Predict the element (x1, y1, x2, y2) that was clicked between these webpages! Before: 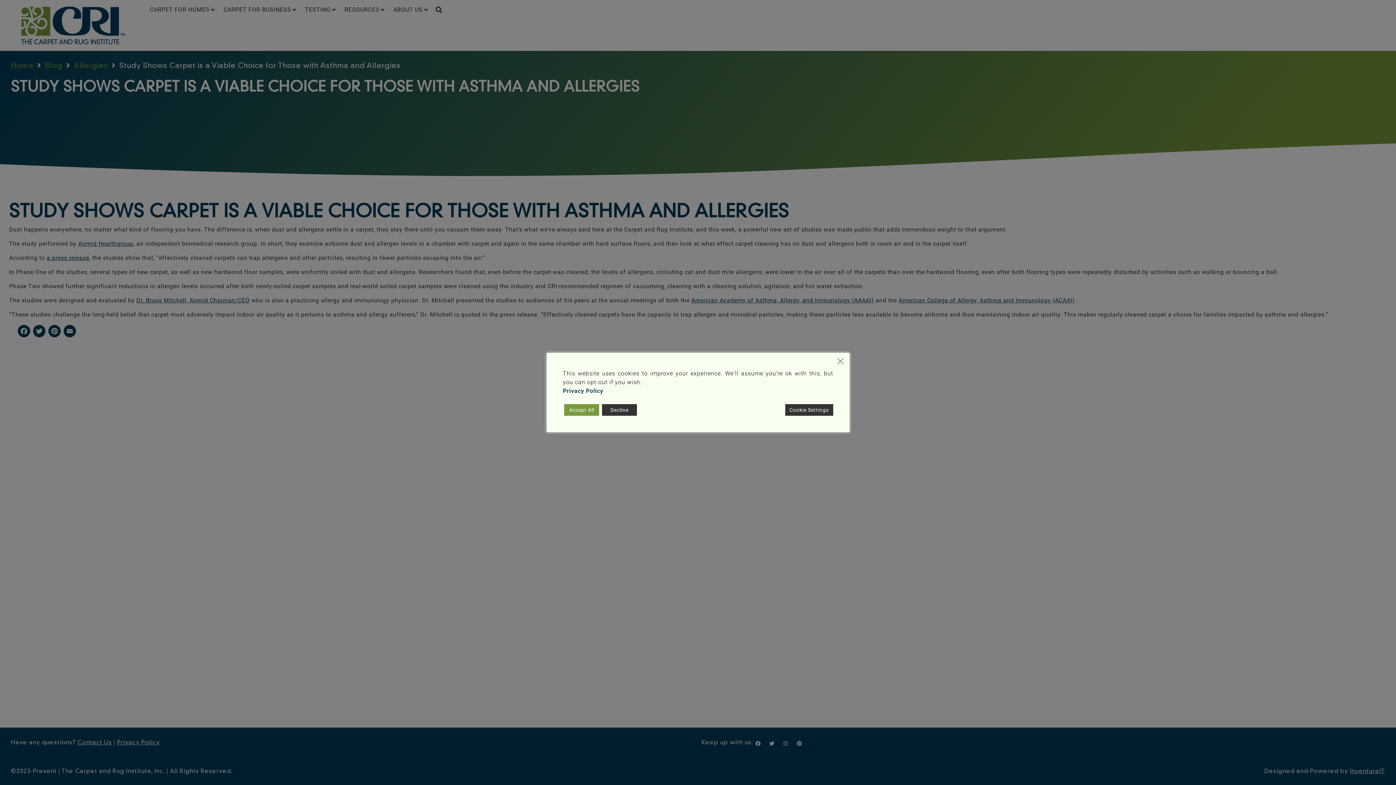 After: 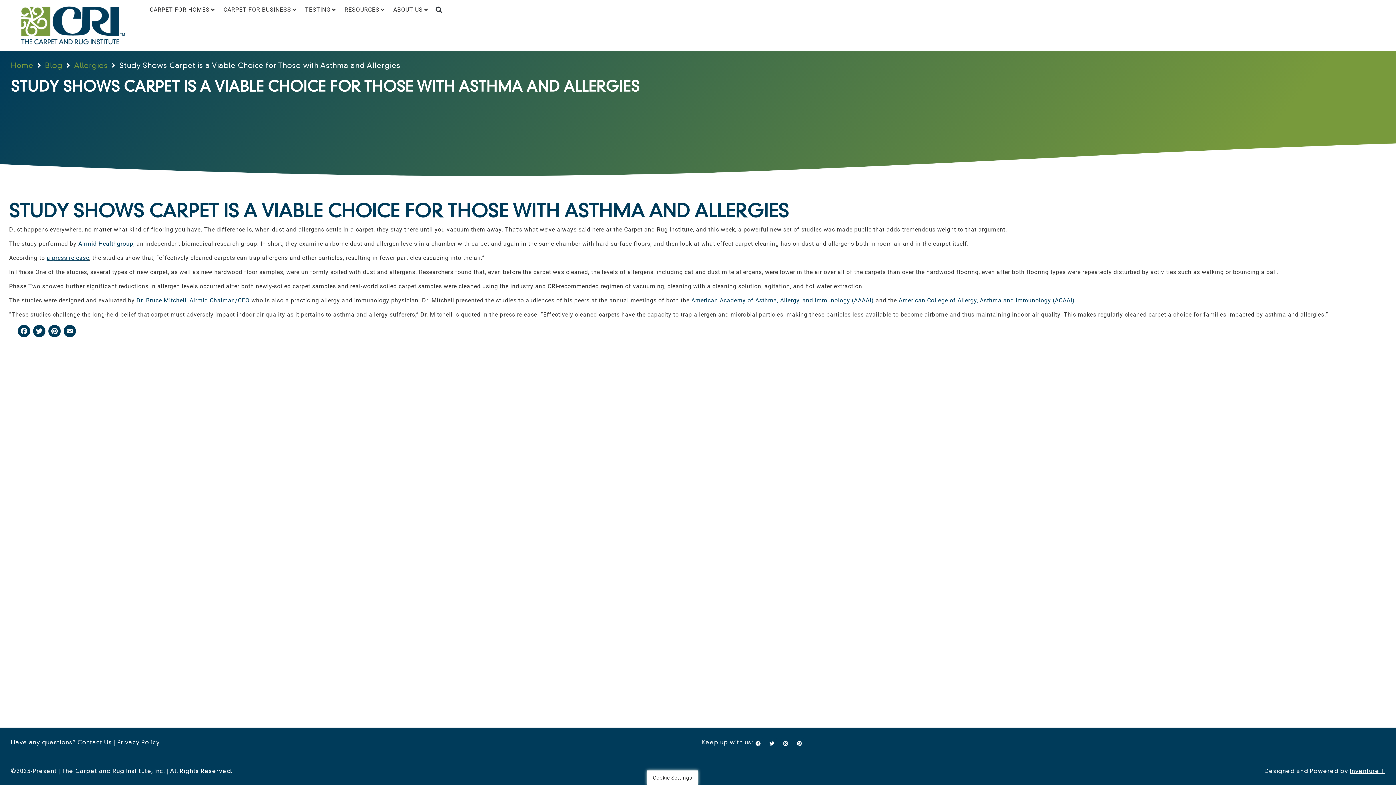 Action: bbox: (564, 404, 599, 416) label: Accept All